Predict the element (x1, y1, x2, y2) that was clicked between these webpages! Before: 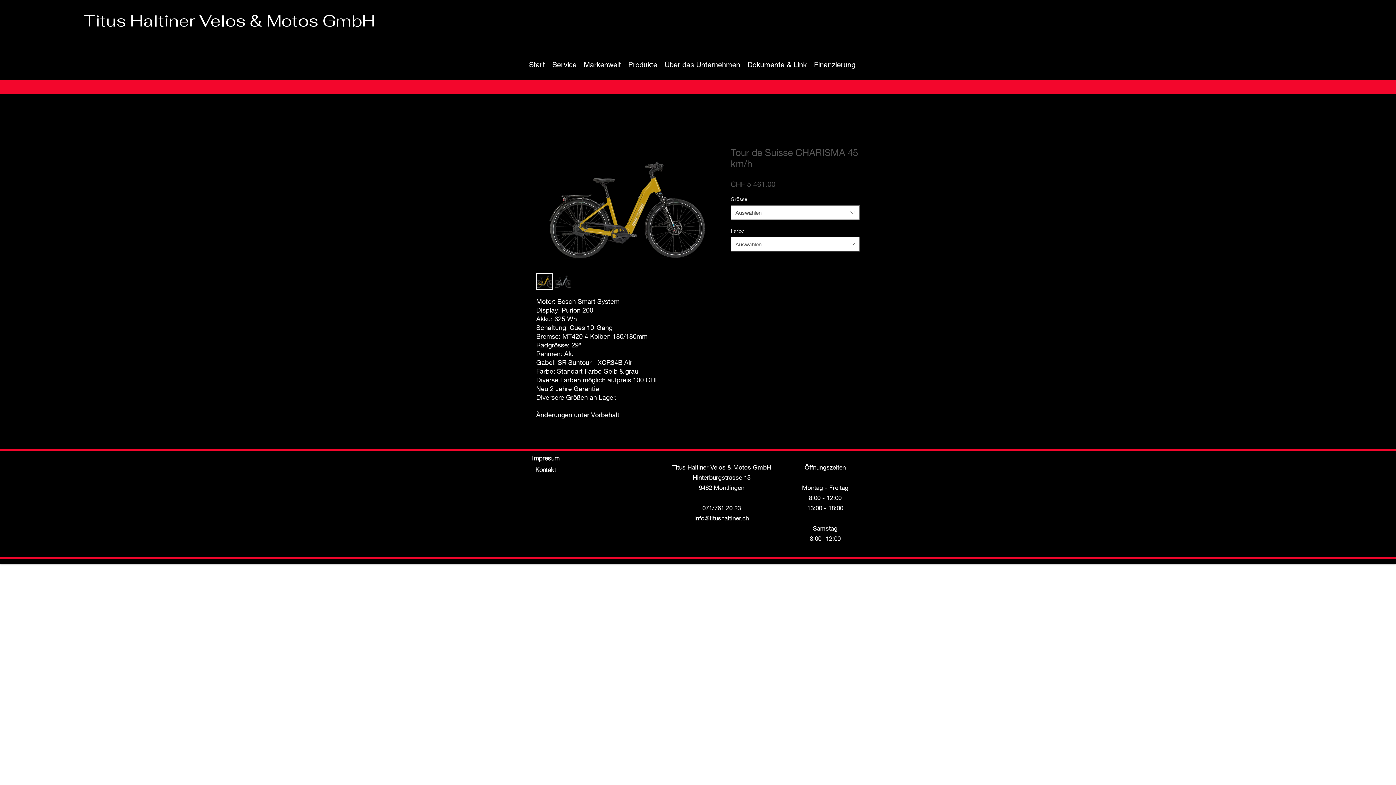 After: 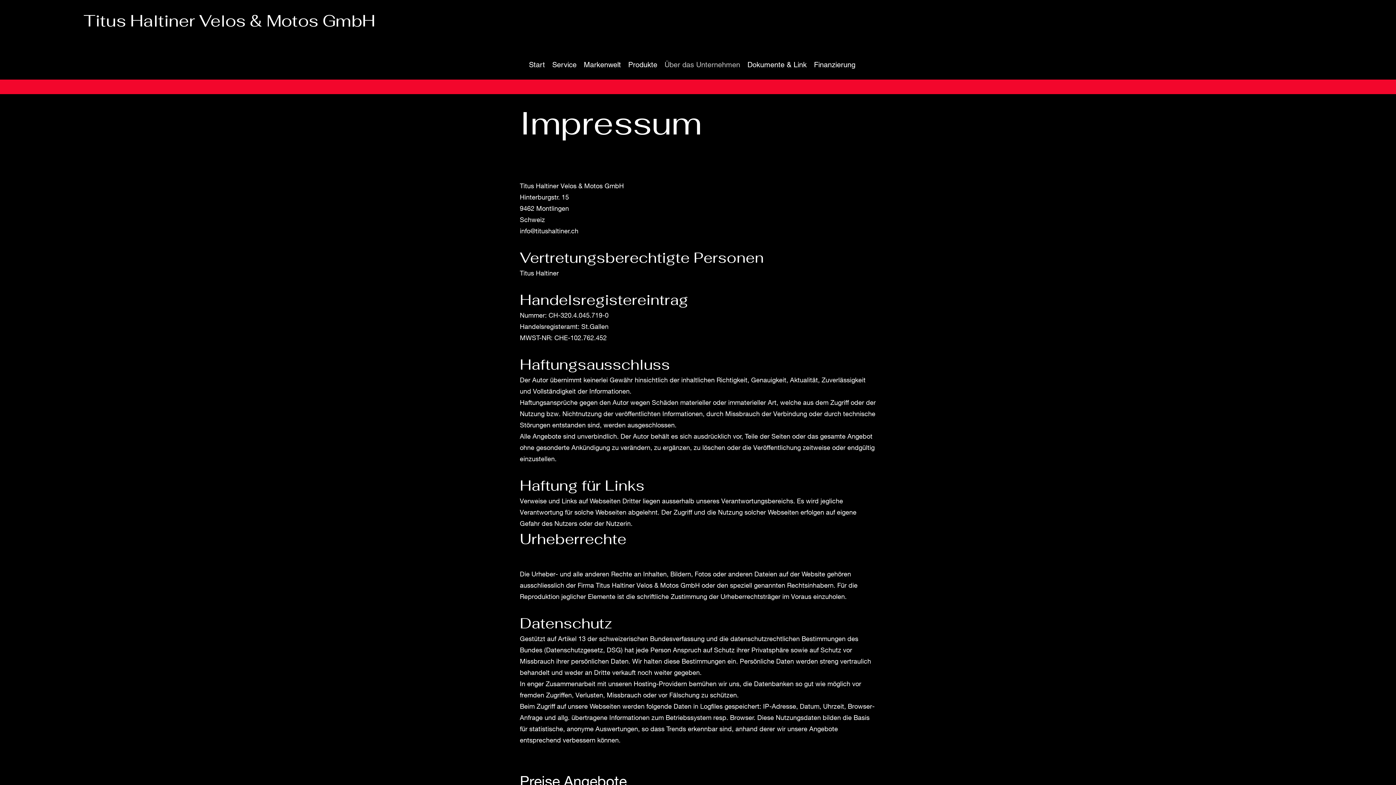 Action: label: Impresum bbox: (520, 452, 571, 464)